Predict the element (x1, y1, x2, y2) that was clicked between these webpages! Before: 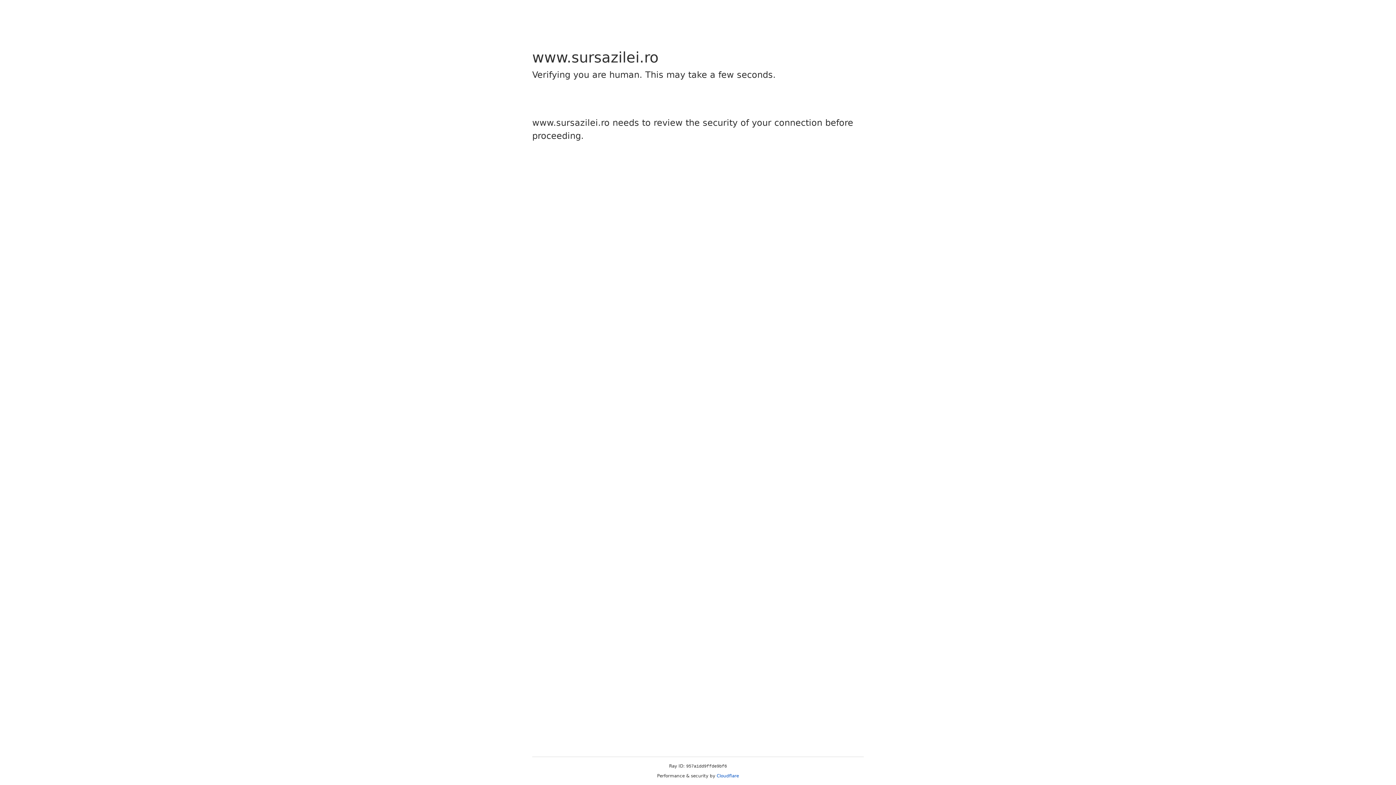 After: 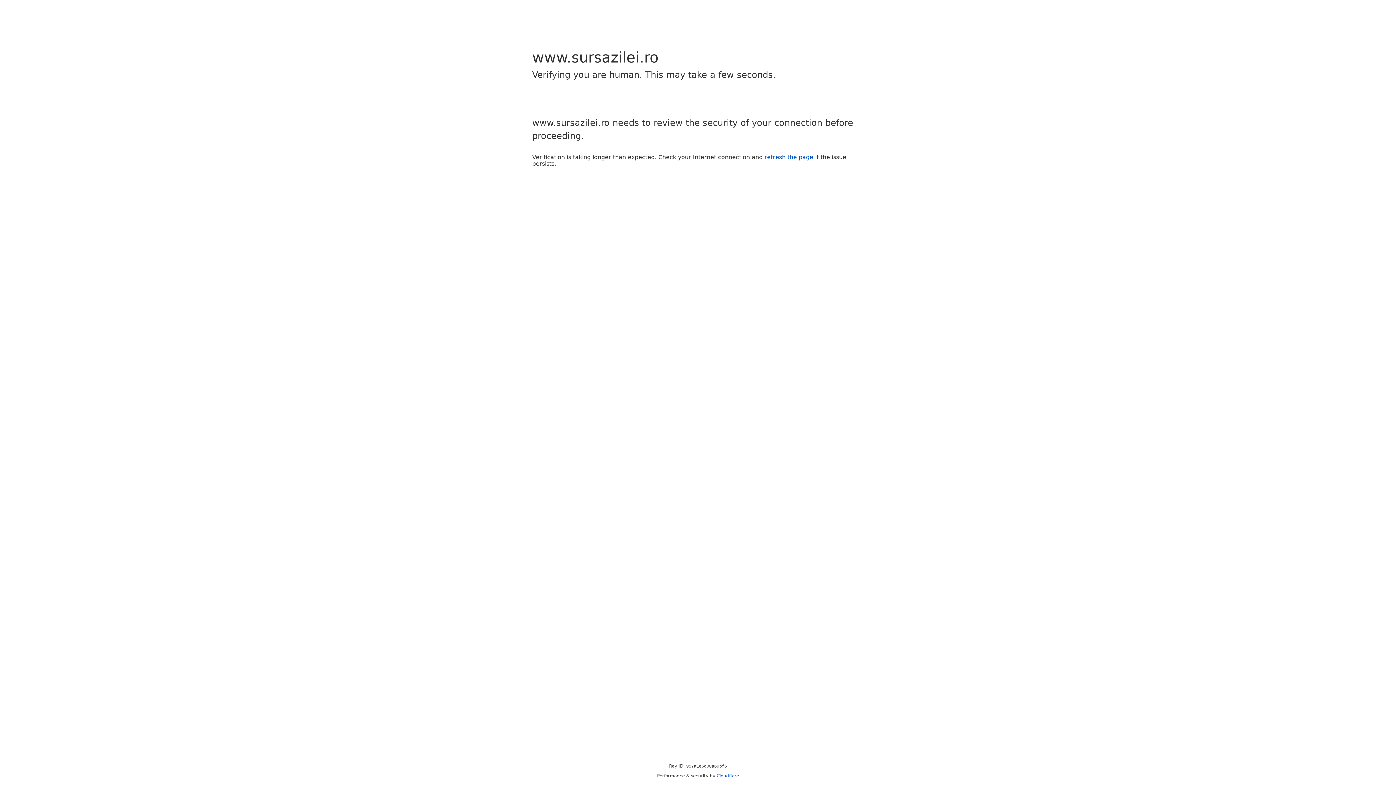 Action: bbox: (716, 773, 739, 778) label: Cloudflare